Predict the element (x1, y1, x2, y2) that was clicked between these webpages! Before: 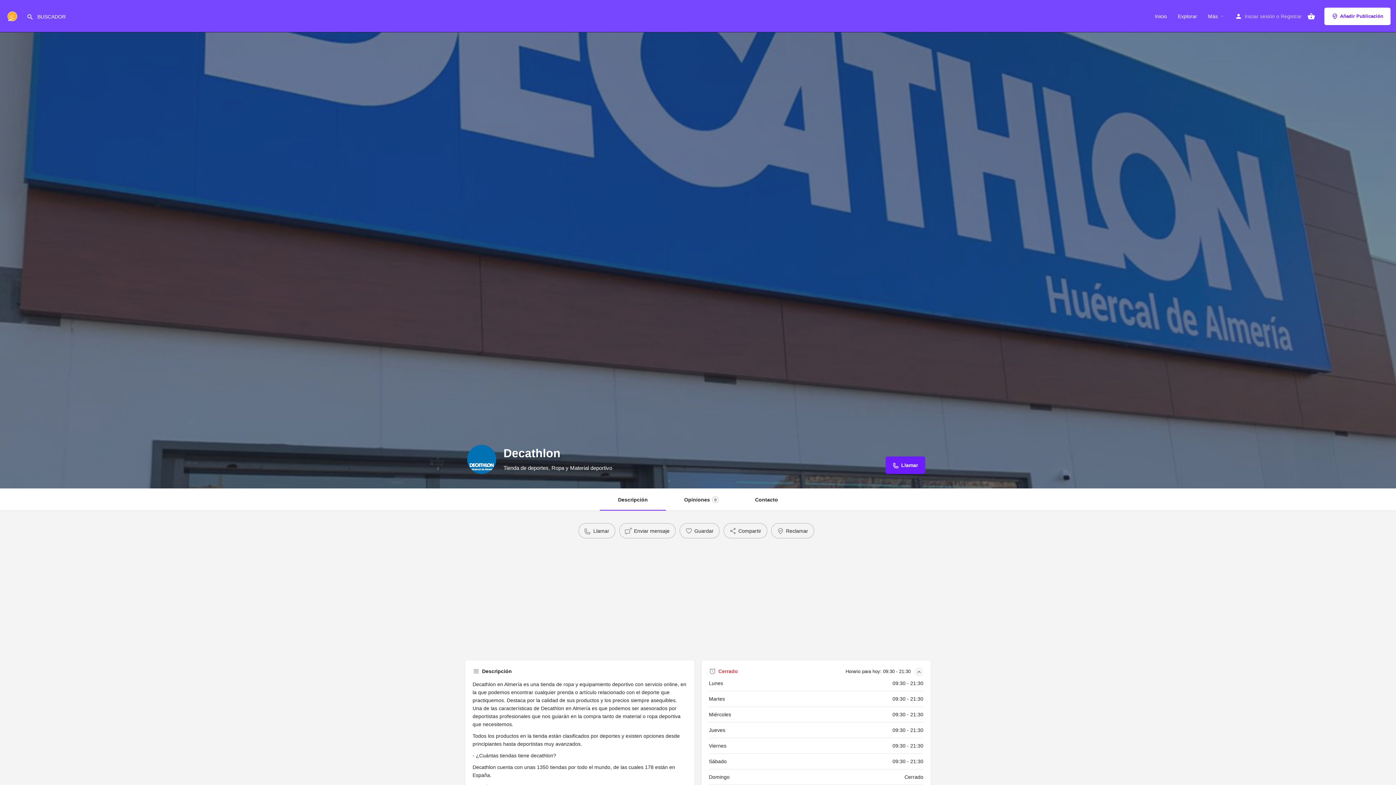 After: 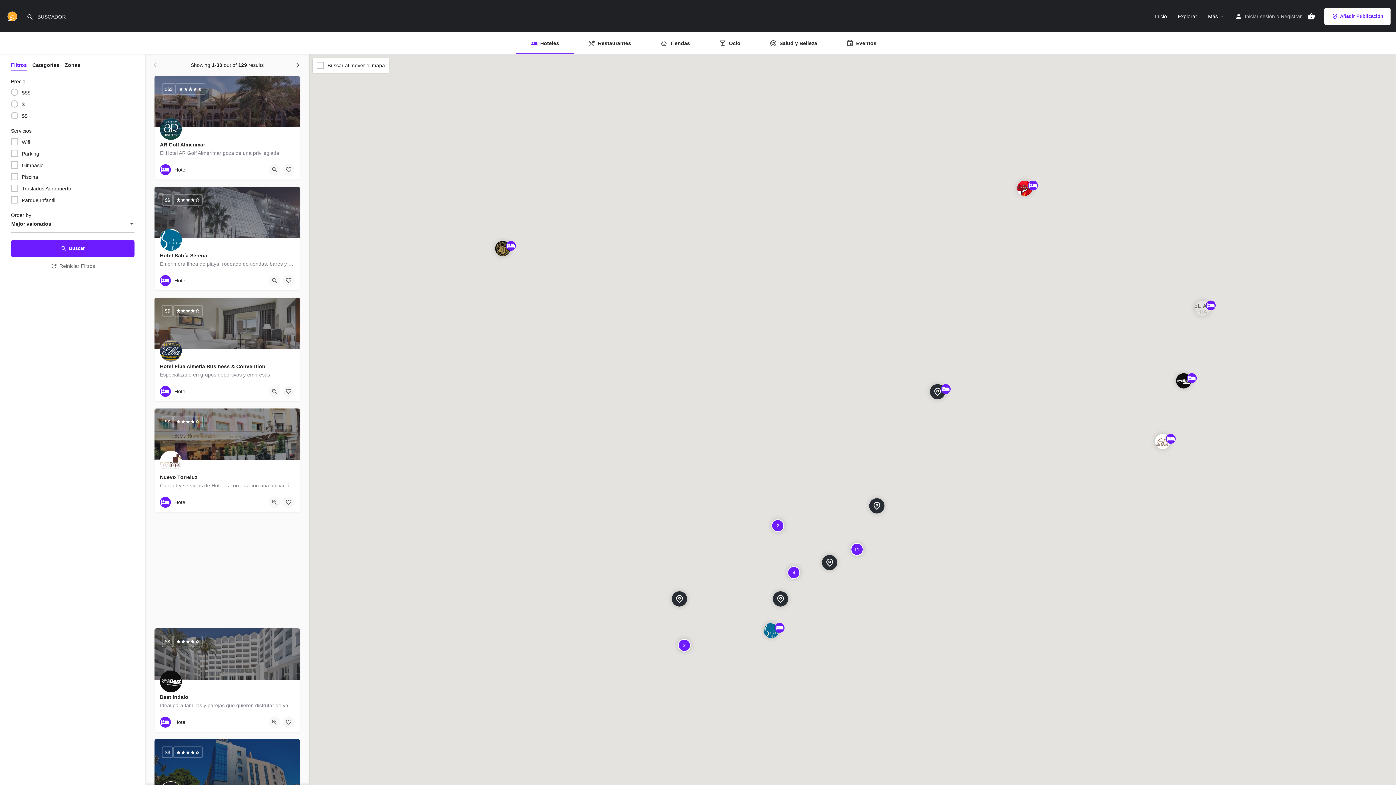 Action: bbox: (1178, 12, 1197, 19) label: Explorar